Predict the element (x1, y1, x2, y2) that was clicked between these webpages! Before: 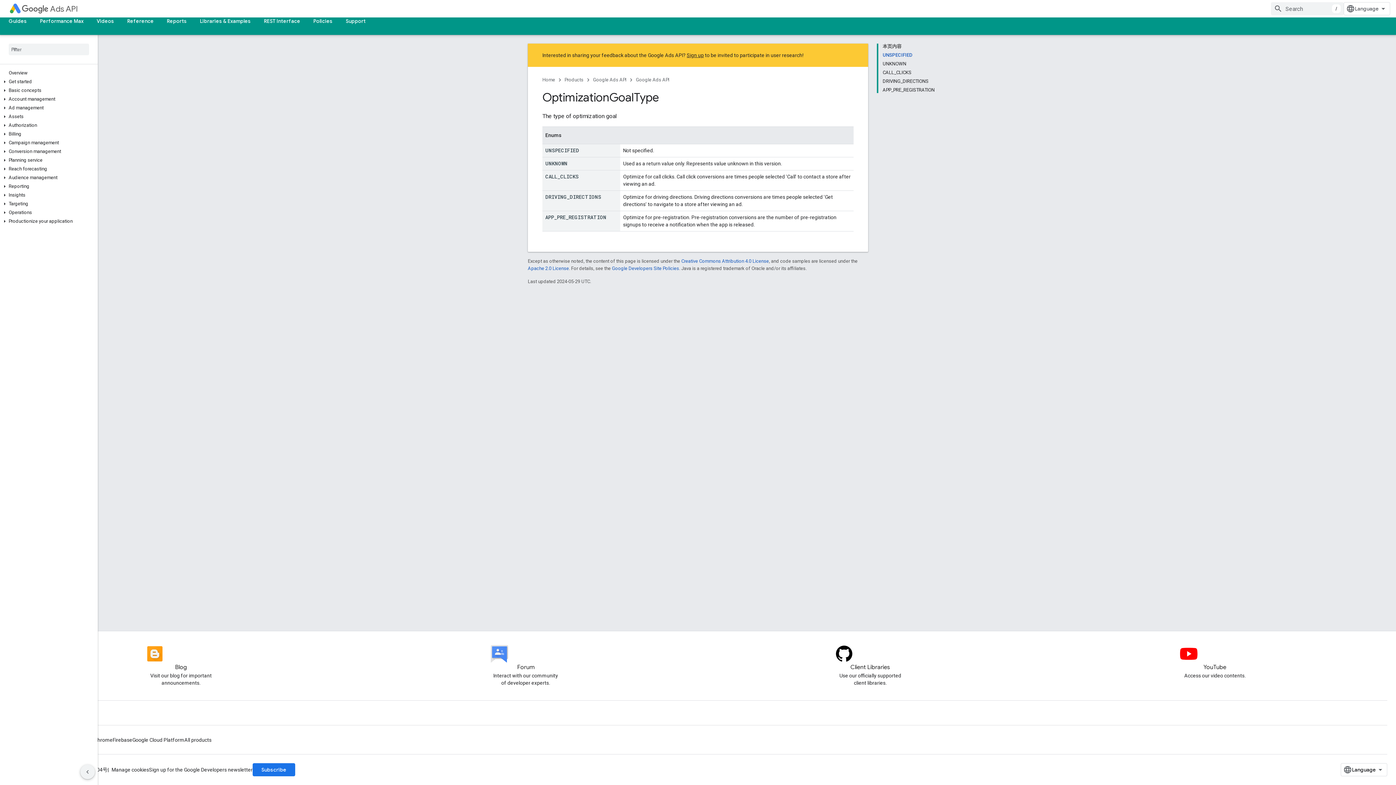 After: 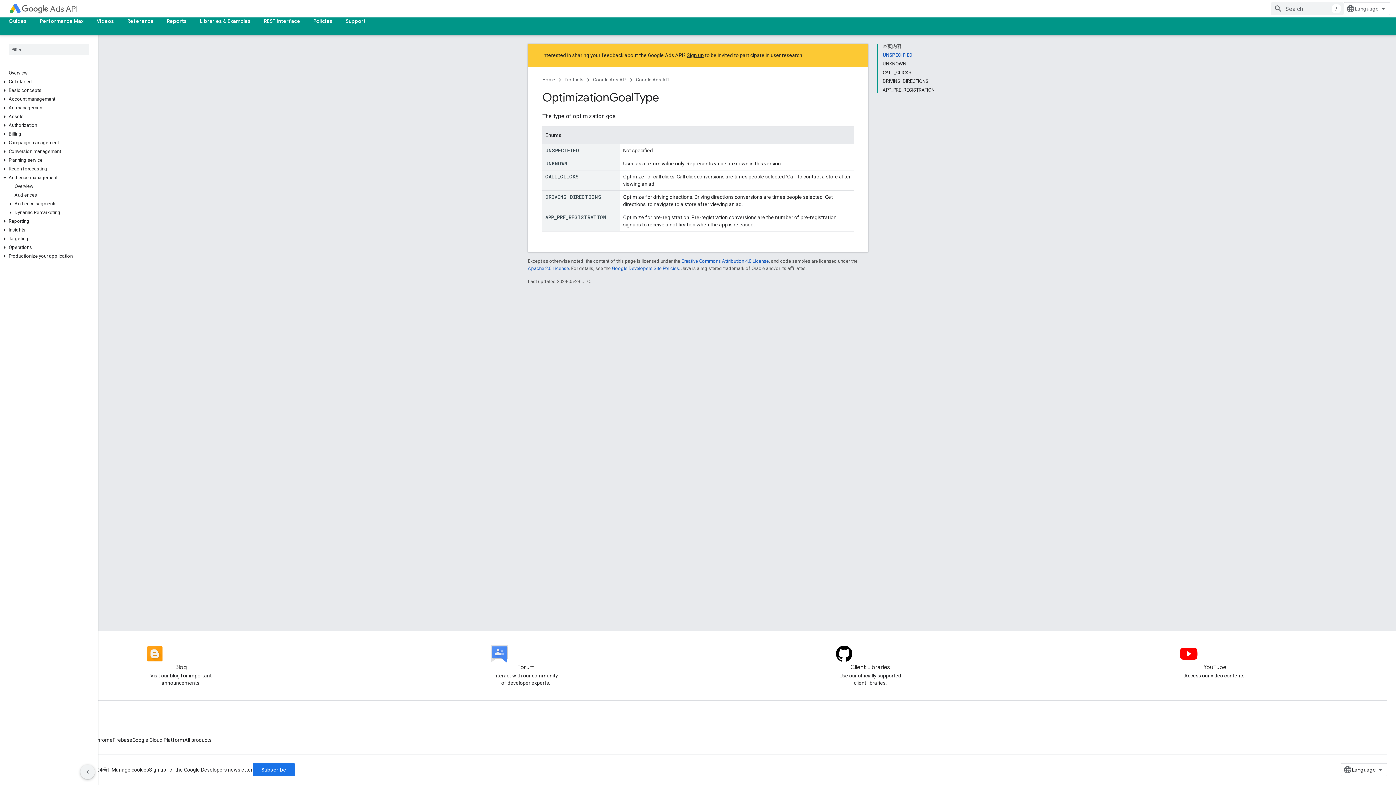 Action: bbox: (0, 174, 9, 181)